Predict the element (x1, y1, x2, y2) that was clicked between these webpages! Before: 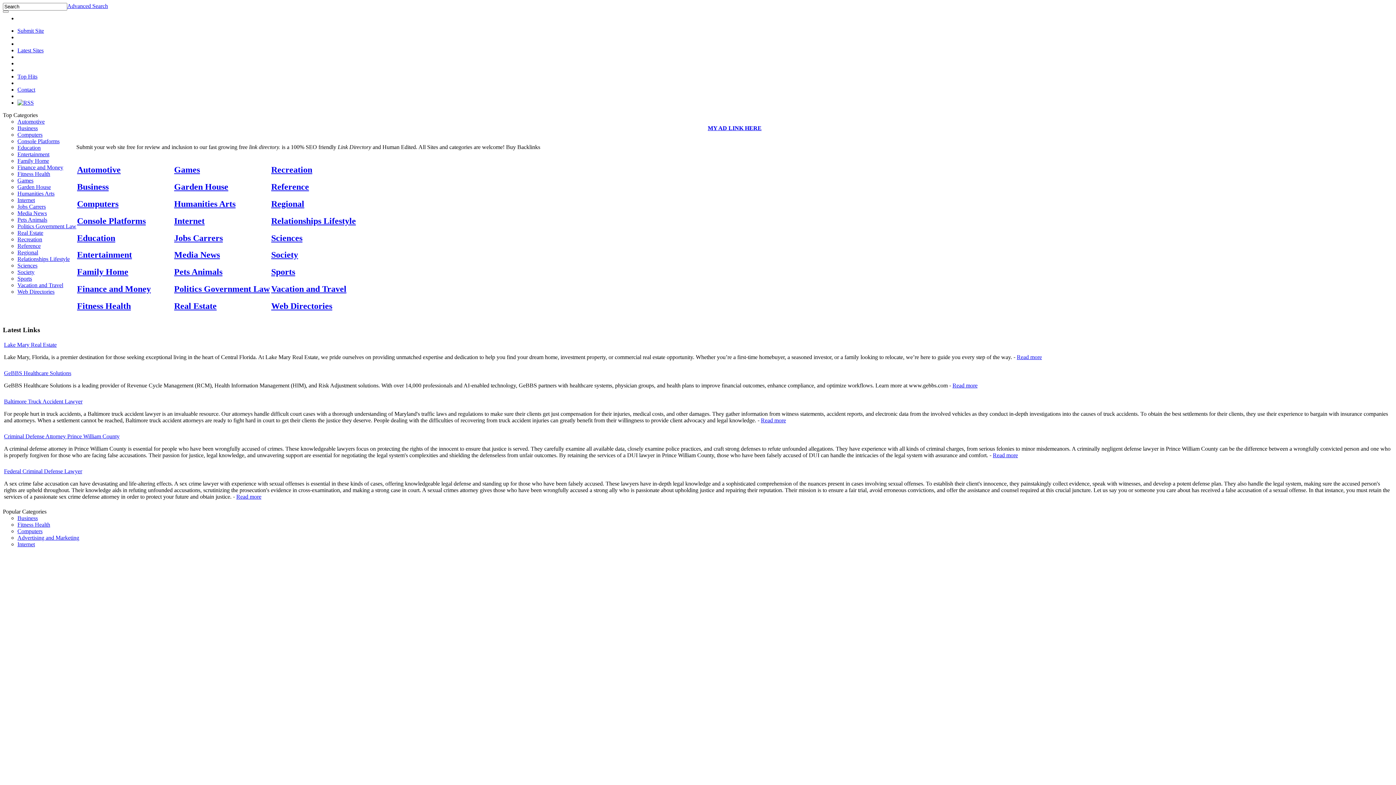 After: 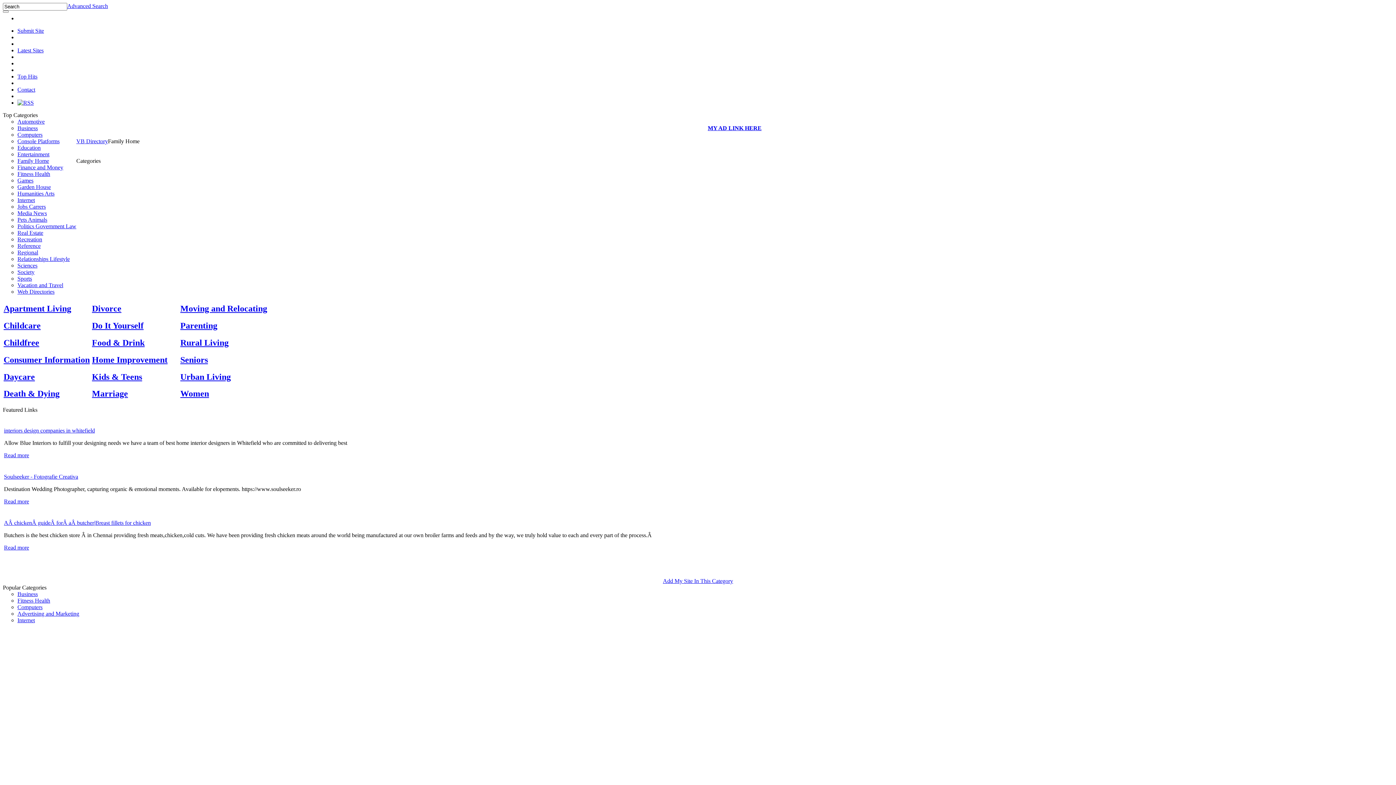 Action: bbox: (17, 157, 49, 164) label: Family Home